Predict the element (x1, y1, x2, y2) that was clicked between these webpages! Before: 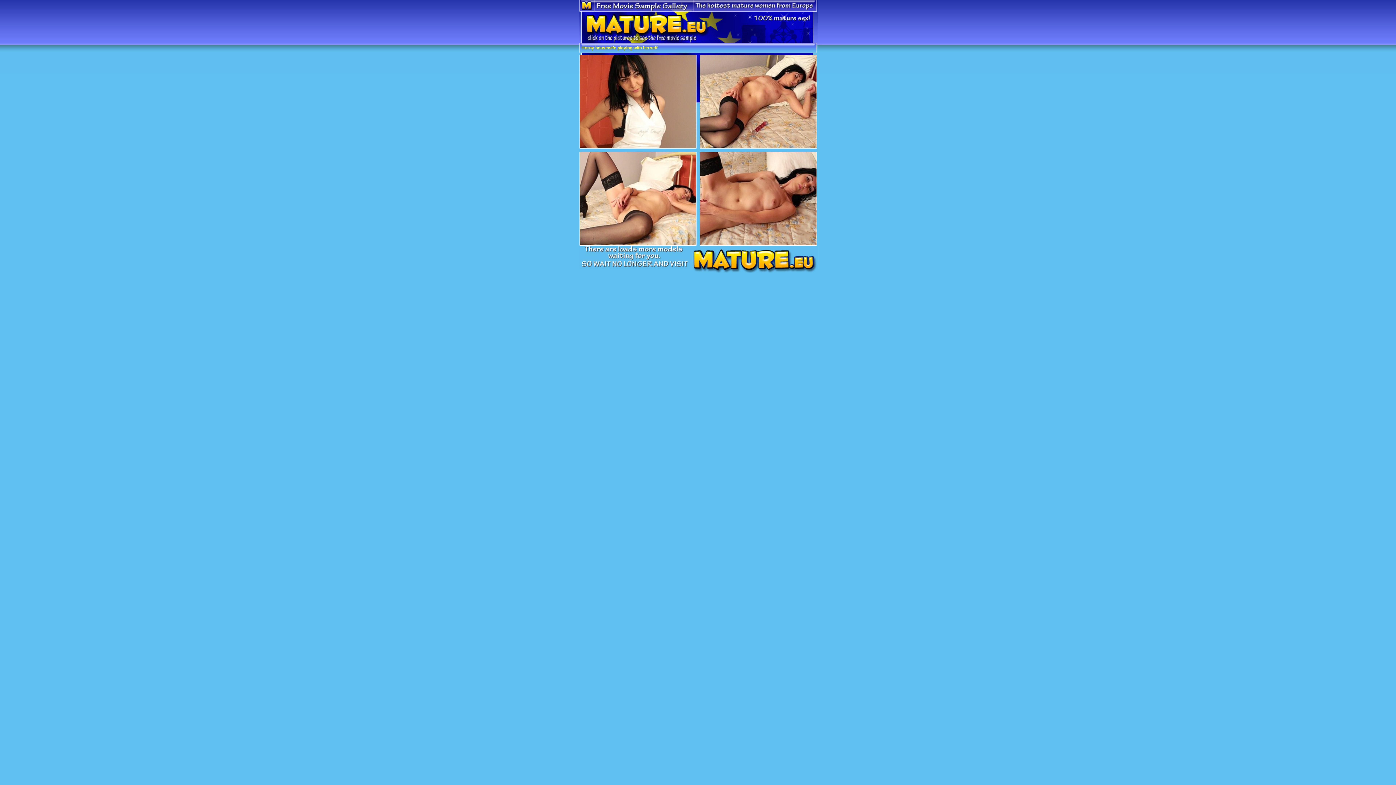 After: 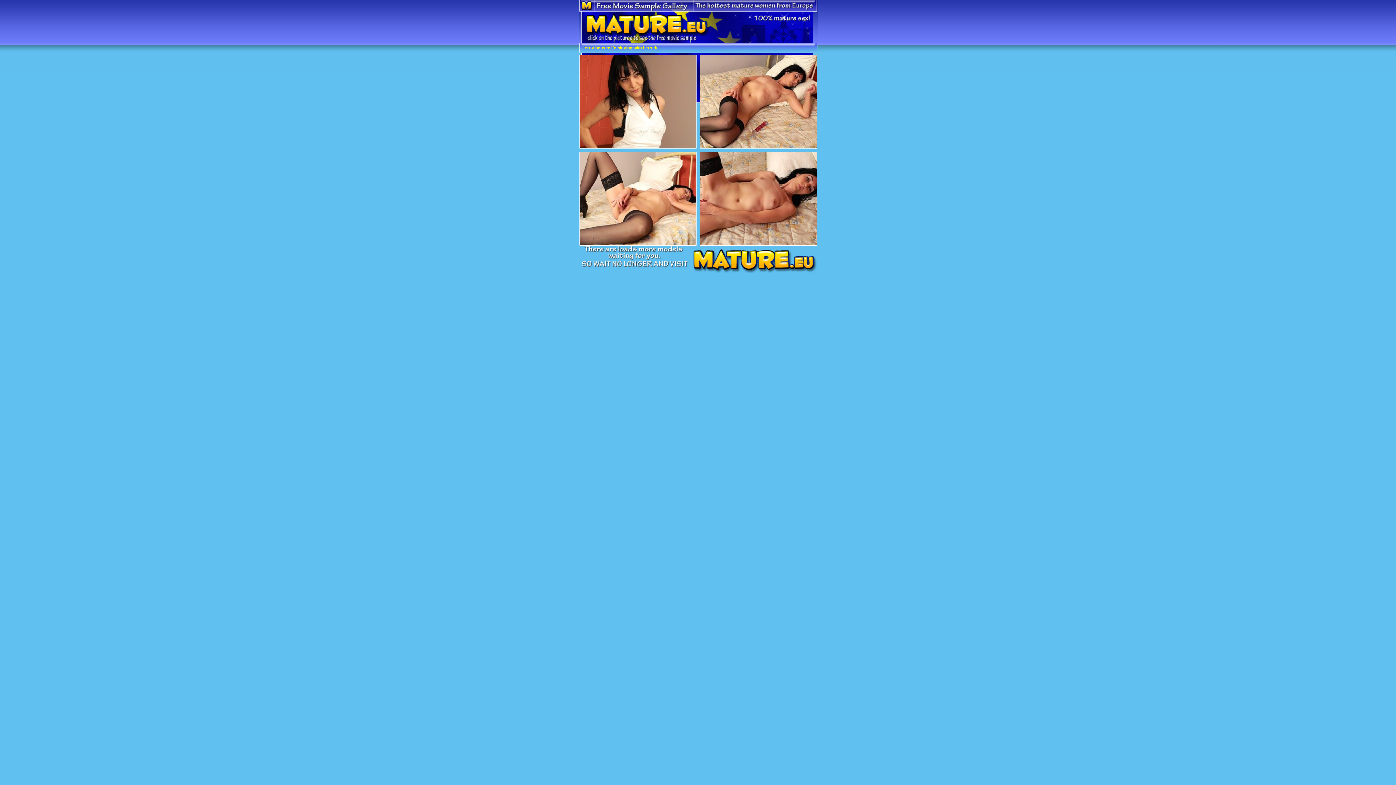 Action: bbox: (700, 143, 816, 149)